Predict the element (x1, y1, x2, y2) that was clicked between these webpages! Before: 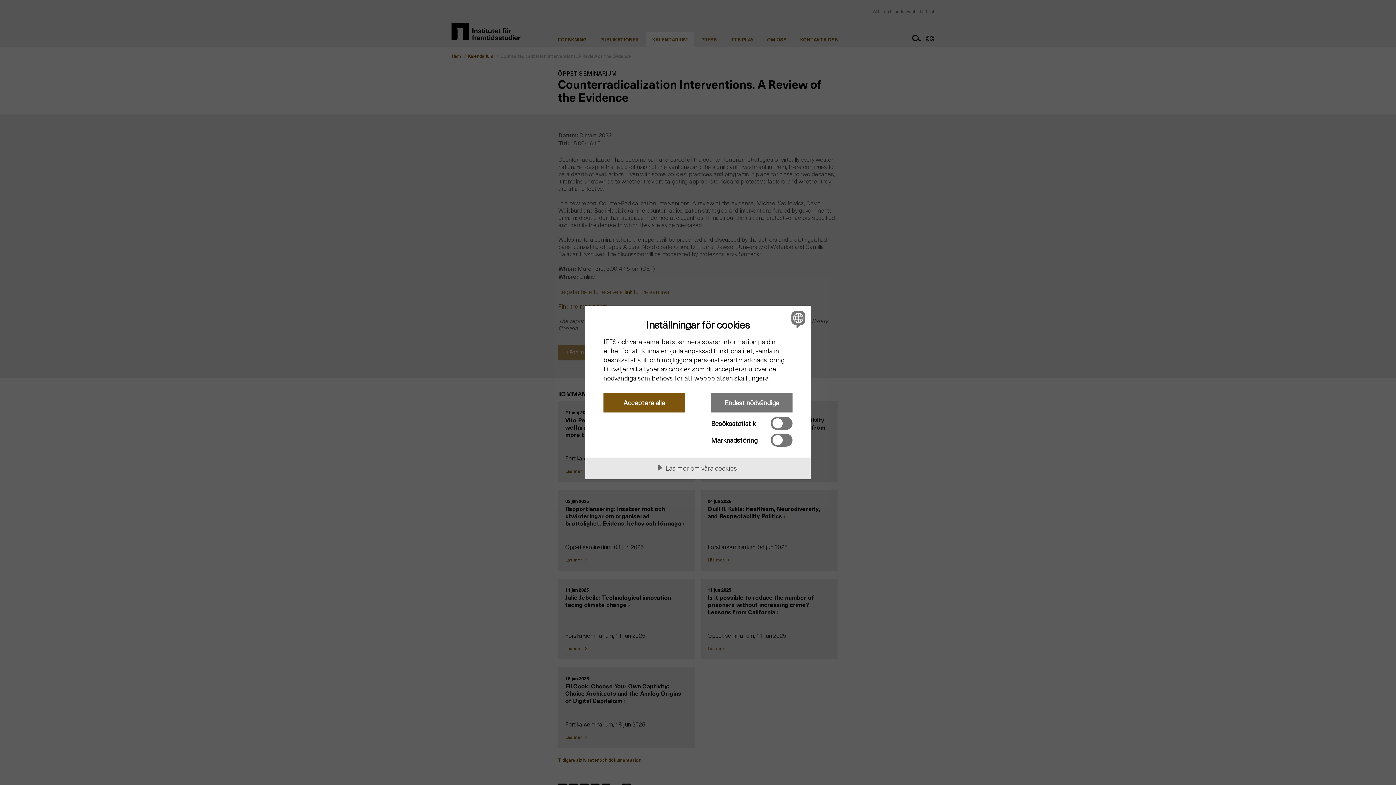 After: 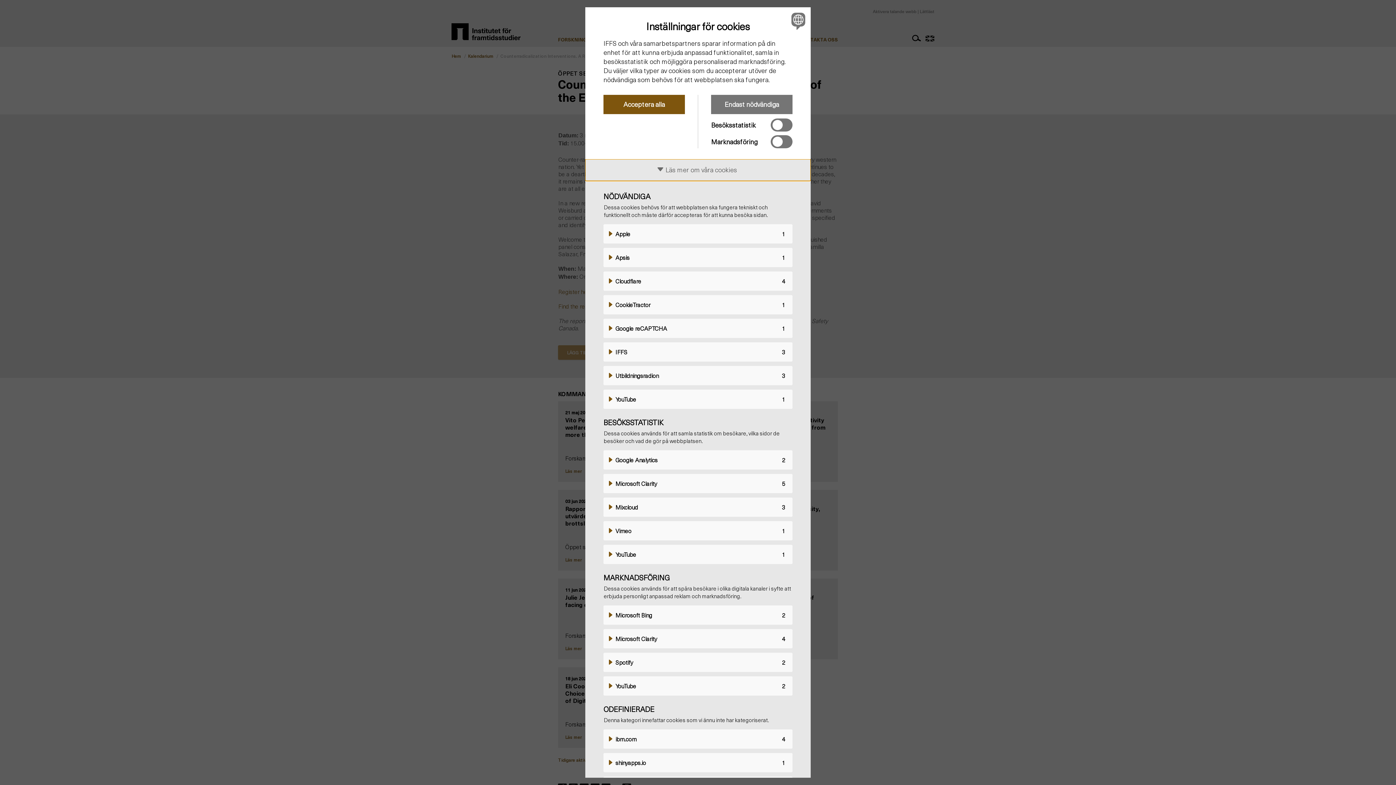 Action: label: Läs mer om våra cookies bbox: (585, 457, 810, 479)